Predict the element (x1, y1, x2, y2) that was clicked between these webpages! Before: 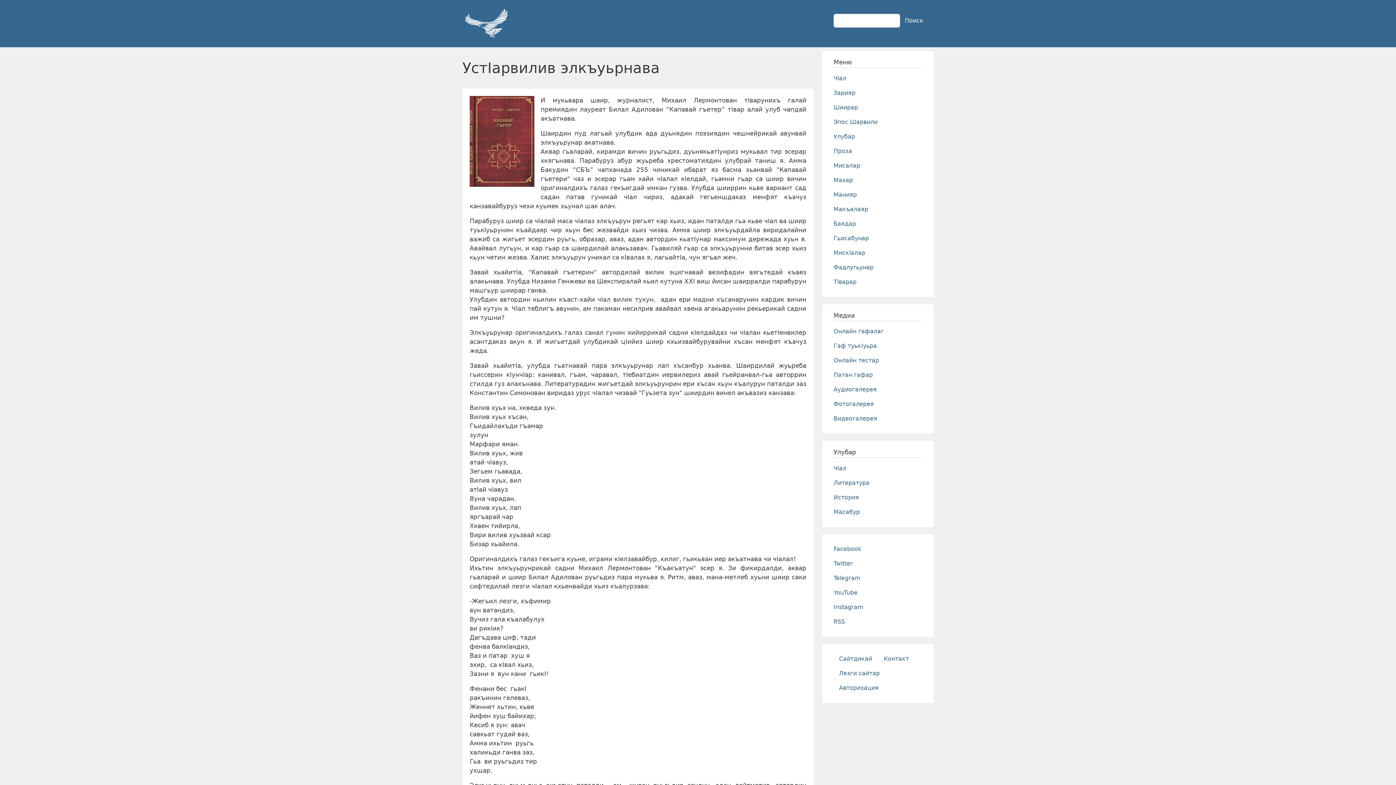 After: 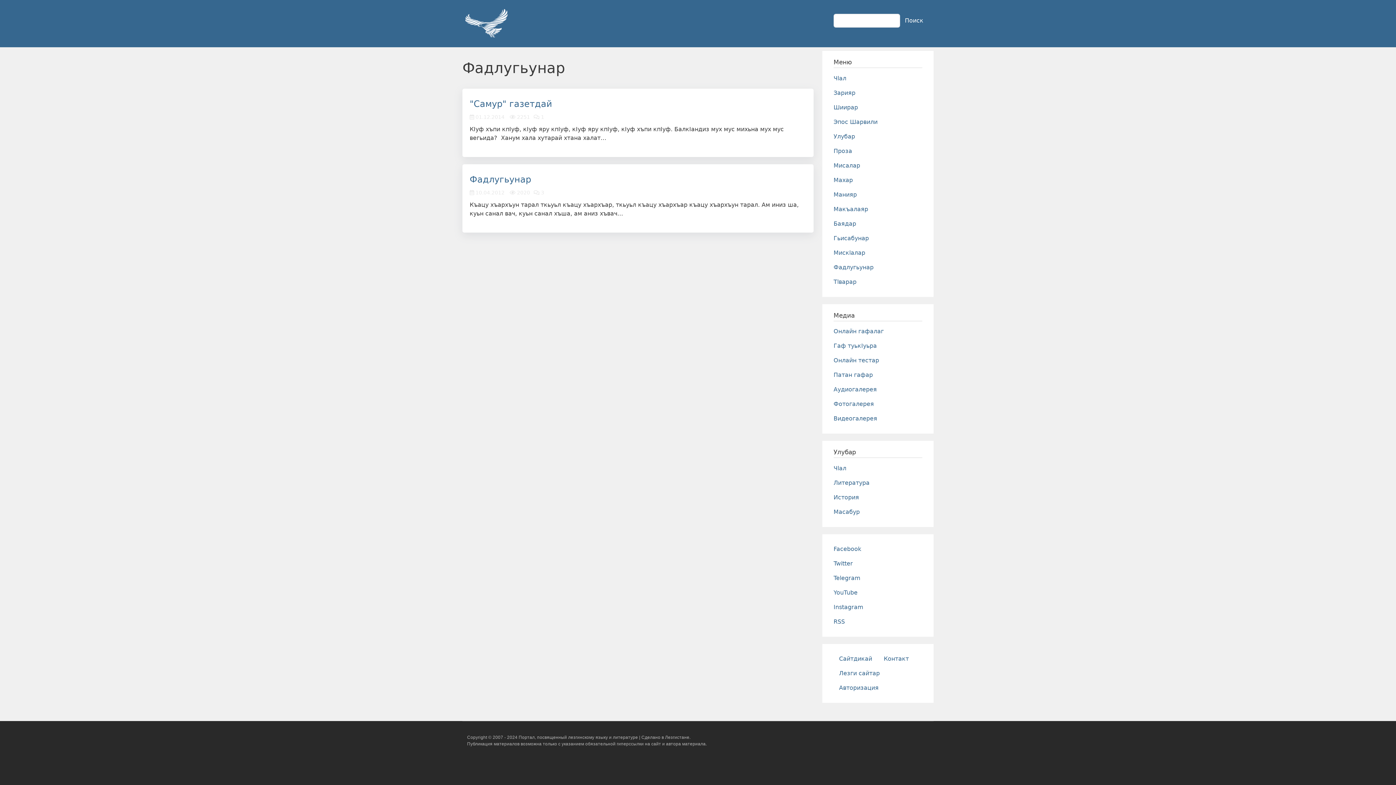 Action: label: Фадлугьунар bbox: (828, 260, 928, 274)